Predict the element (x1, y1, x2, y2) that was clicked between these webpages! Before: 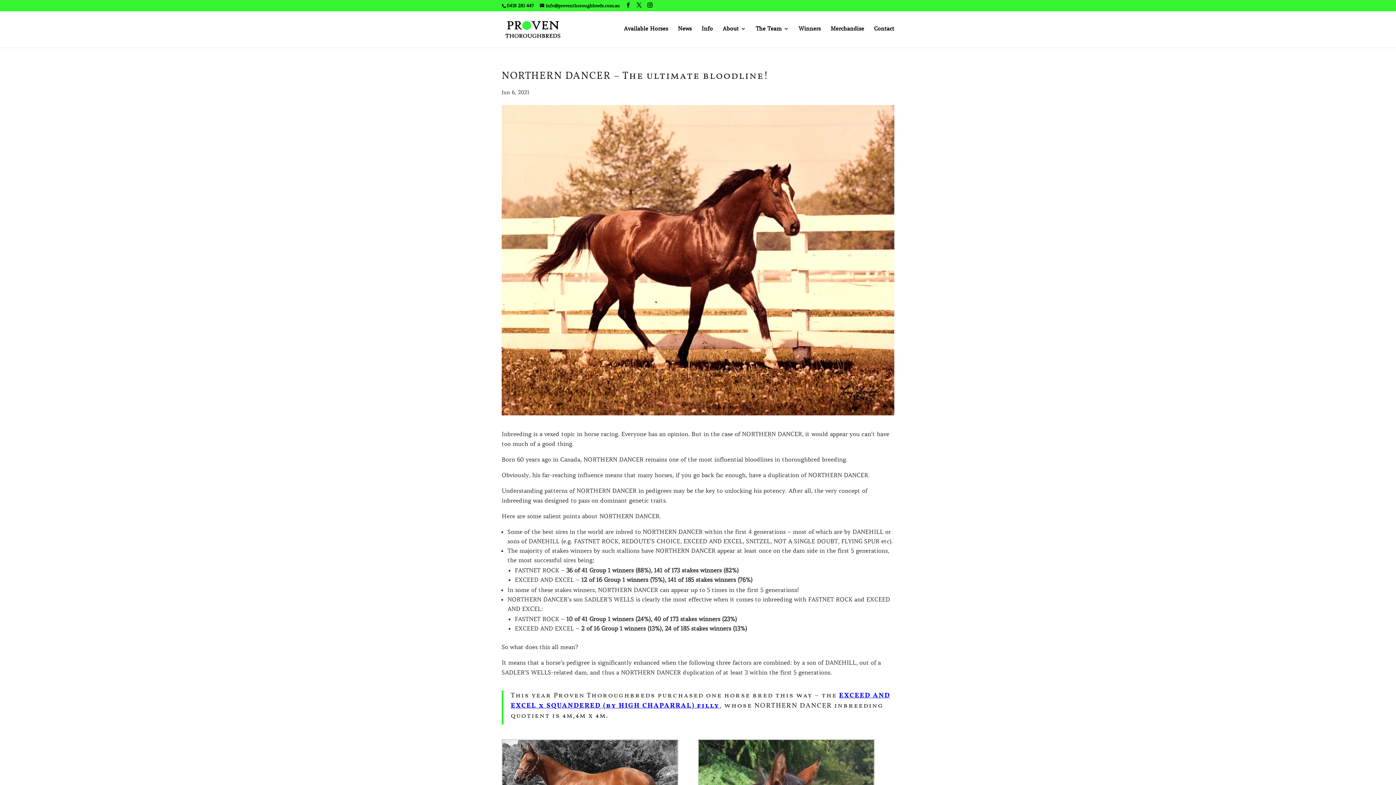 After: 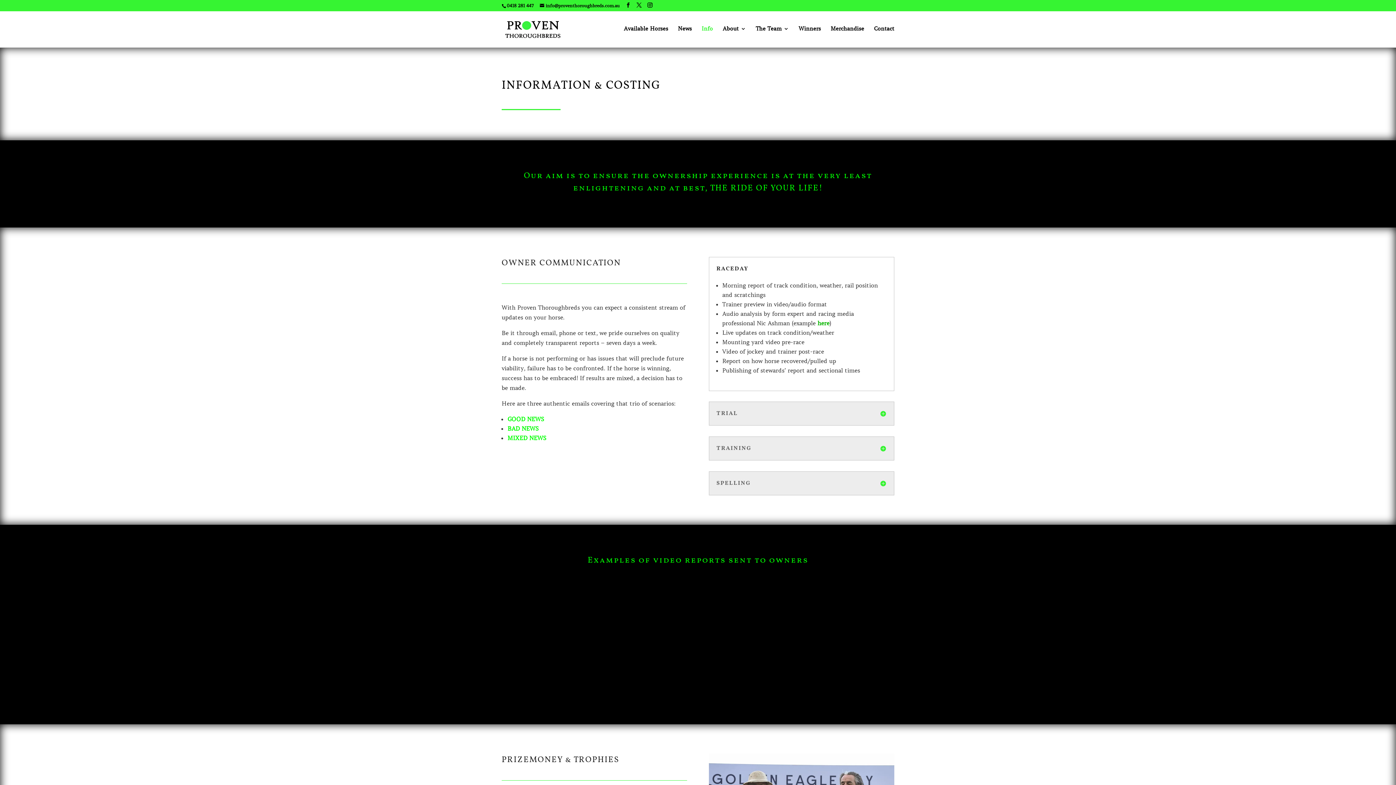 Action: label: Info bbox: (701, 26, 713, 46)